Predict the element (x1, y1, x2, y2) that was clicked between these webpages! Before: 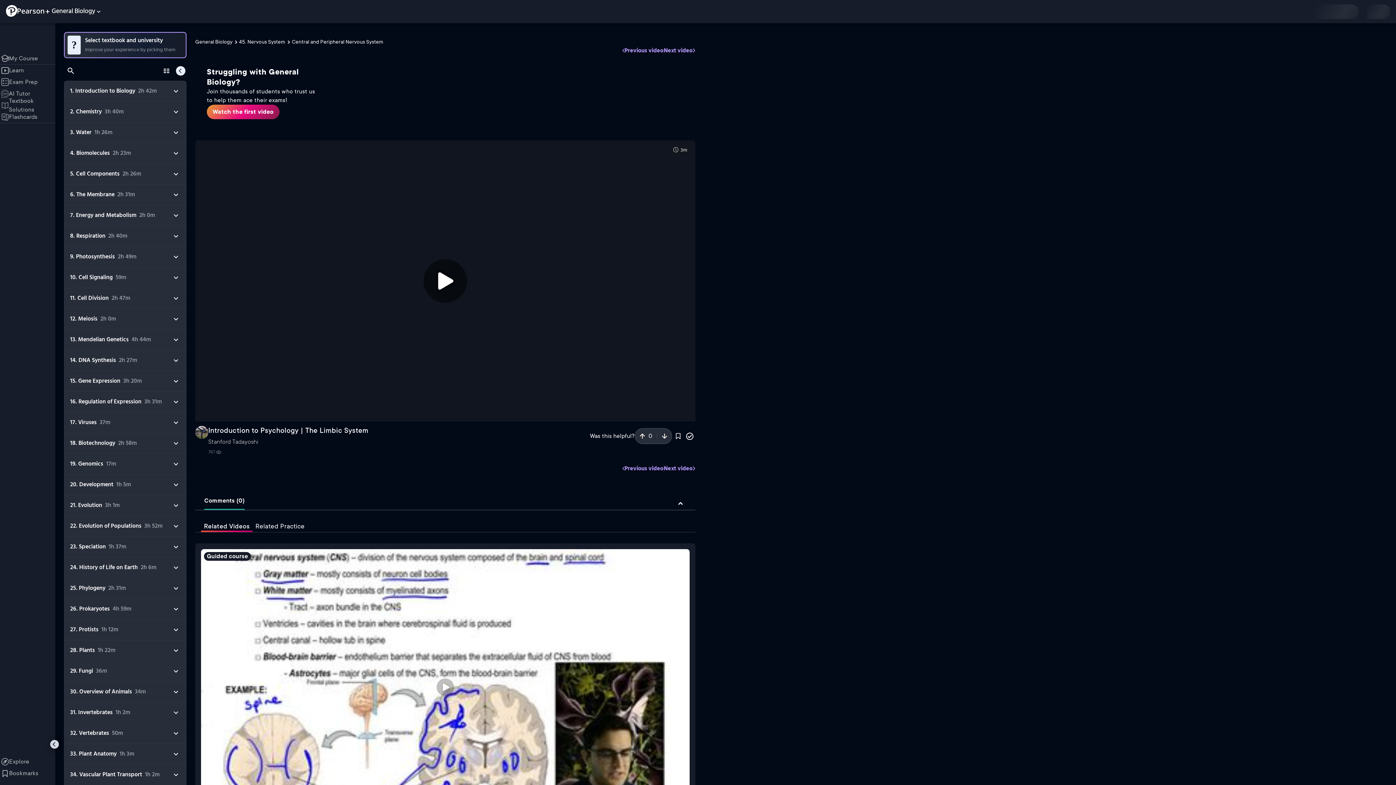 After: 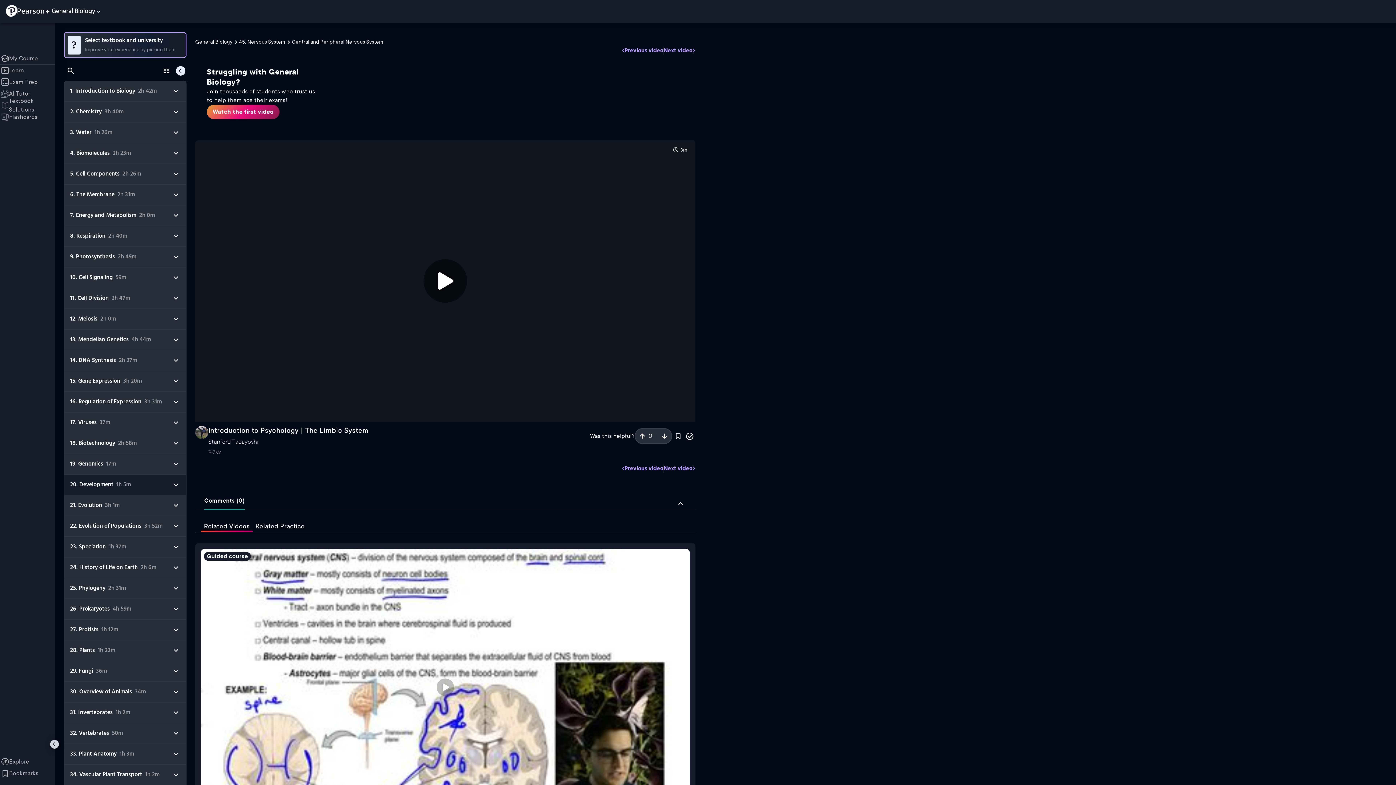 Action: bbox: (64, 474, 186, 495) label: 20. Development1h 5m